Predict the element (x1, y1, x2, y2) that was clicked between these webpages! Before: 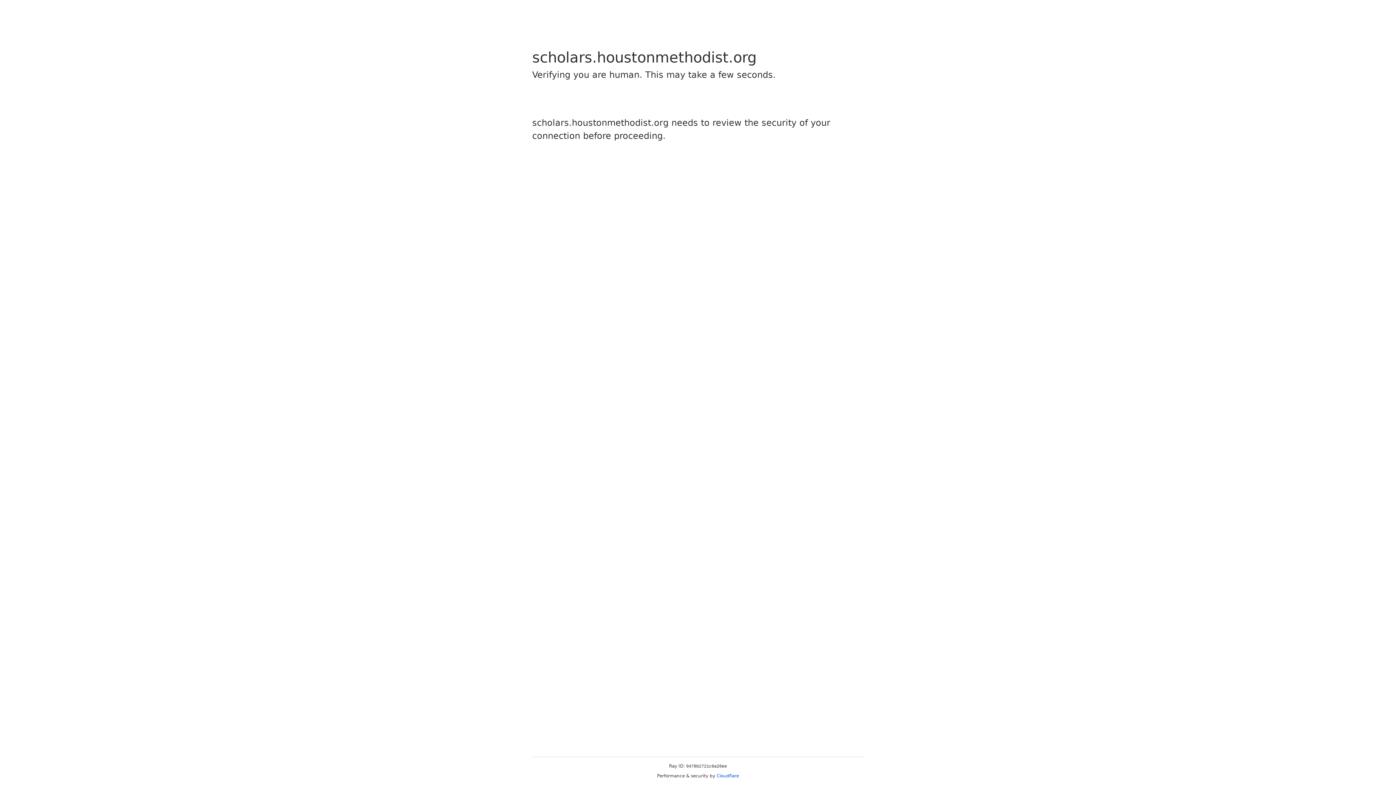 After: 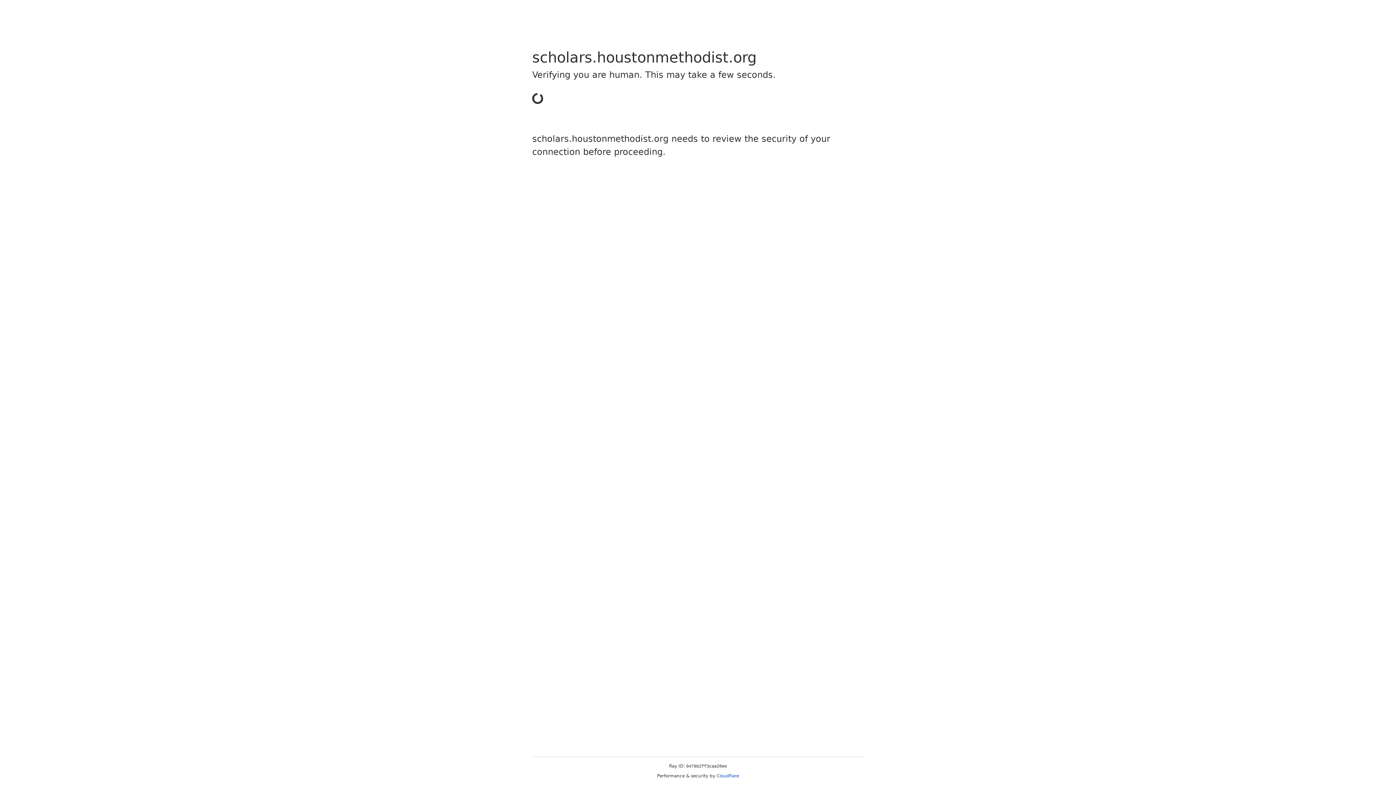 Action: bbox: (716, 773, 739, 778) label: Cloudflare